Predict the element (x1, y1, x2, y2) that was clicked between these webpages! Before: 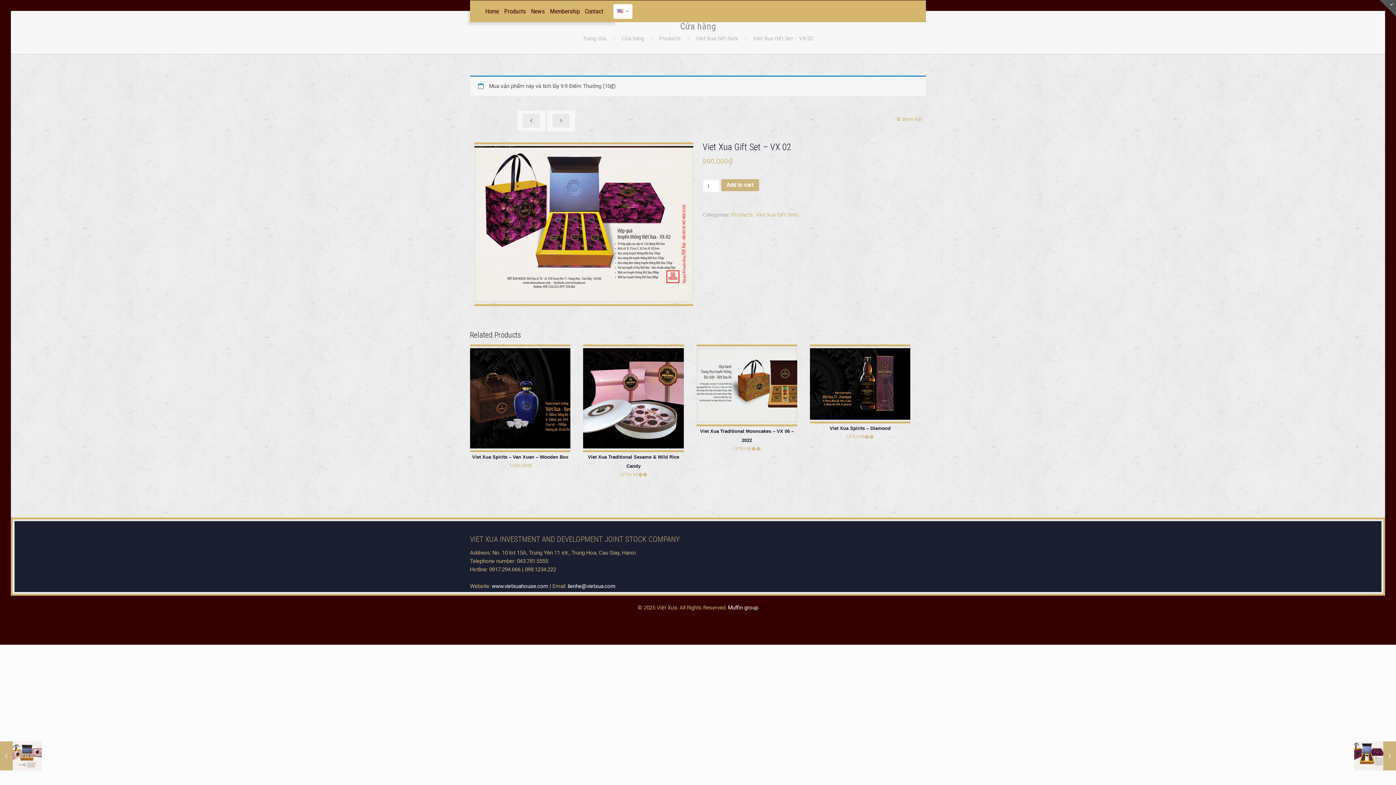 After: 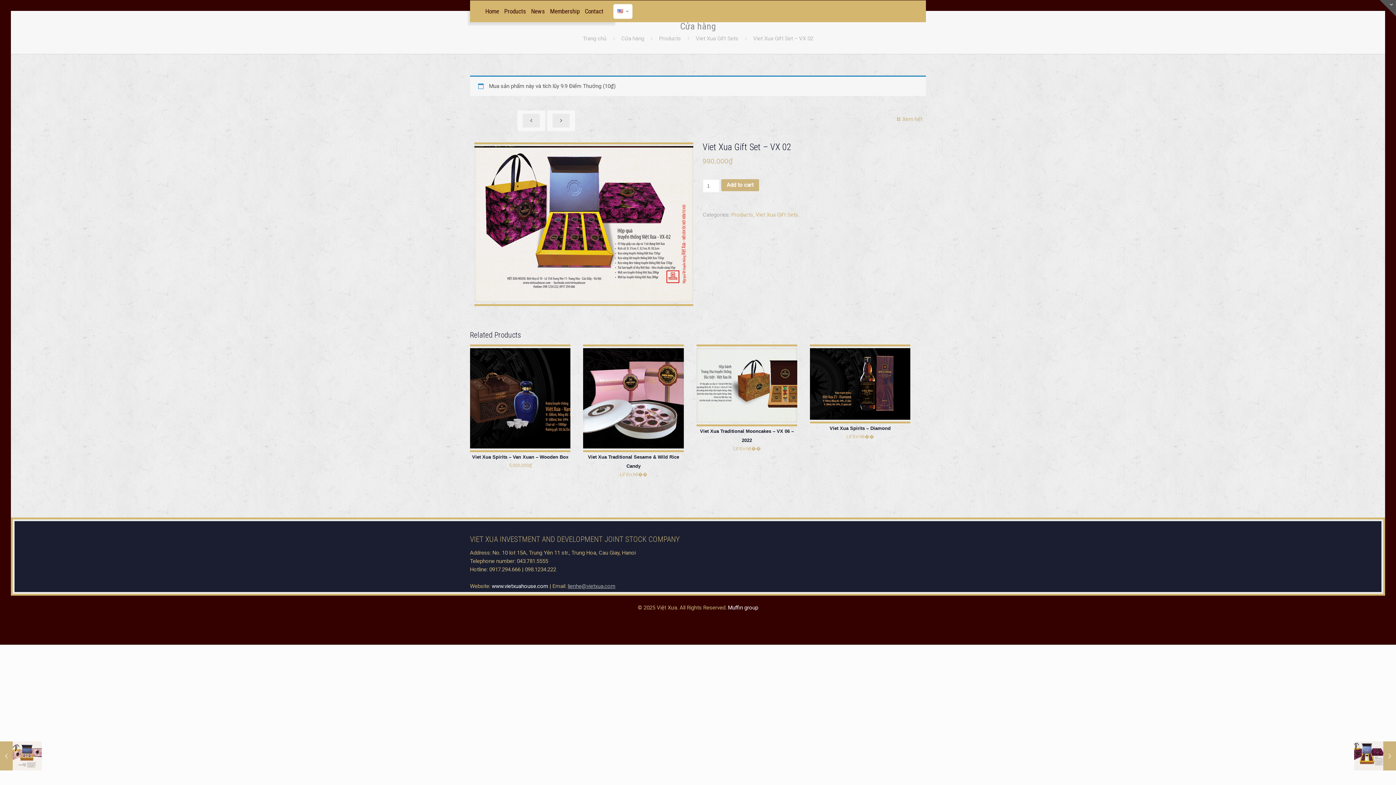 Action: bbox: (567, 583, 615, 589) label: lienhe@vietxua.com